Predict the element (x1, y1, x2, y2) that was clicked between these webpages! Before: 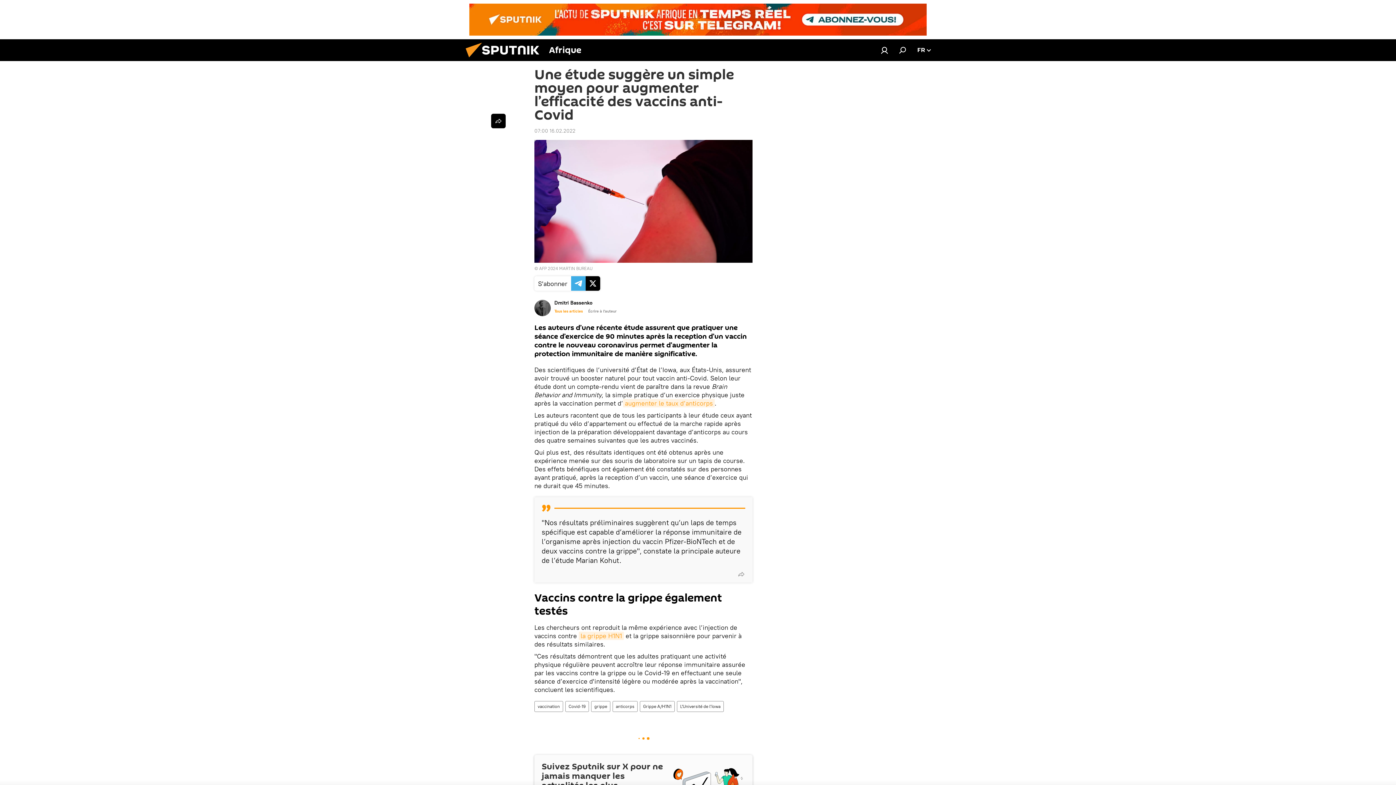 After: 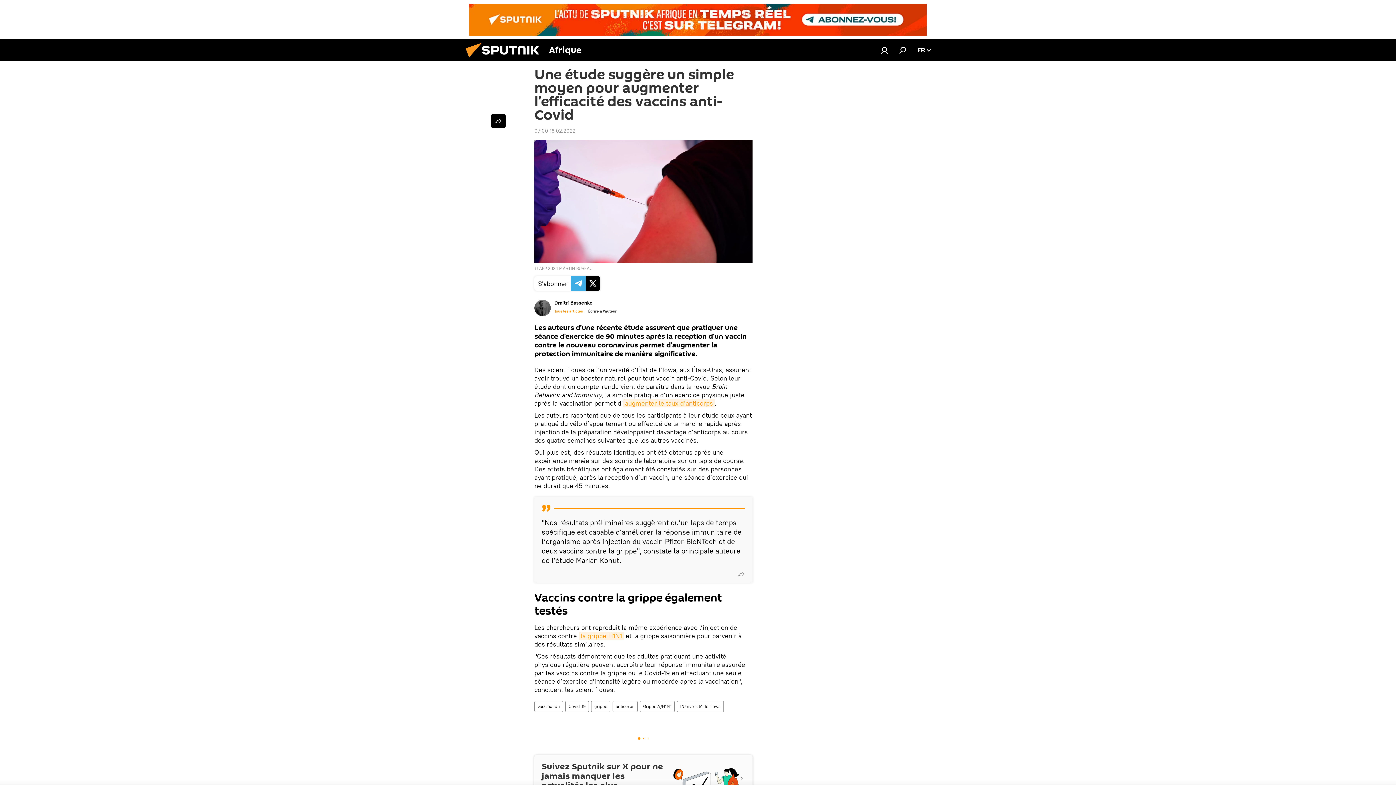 Action: label: Écrire à l'auteur bbox: (588, 308, 616, 313)